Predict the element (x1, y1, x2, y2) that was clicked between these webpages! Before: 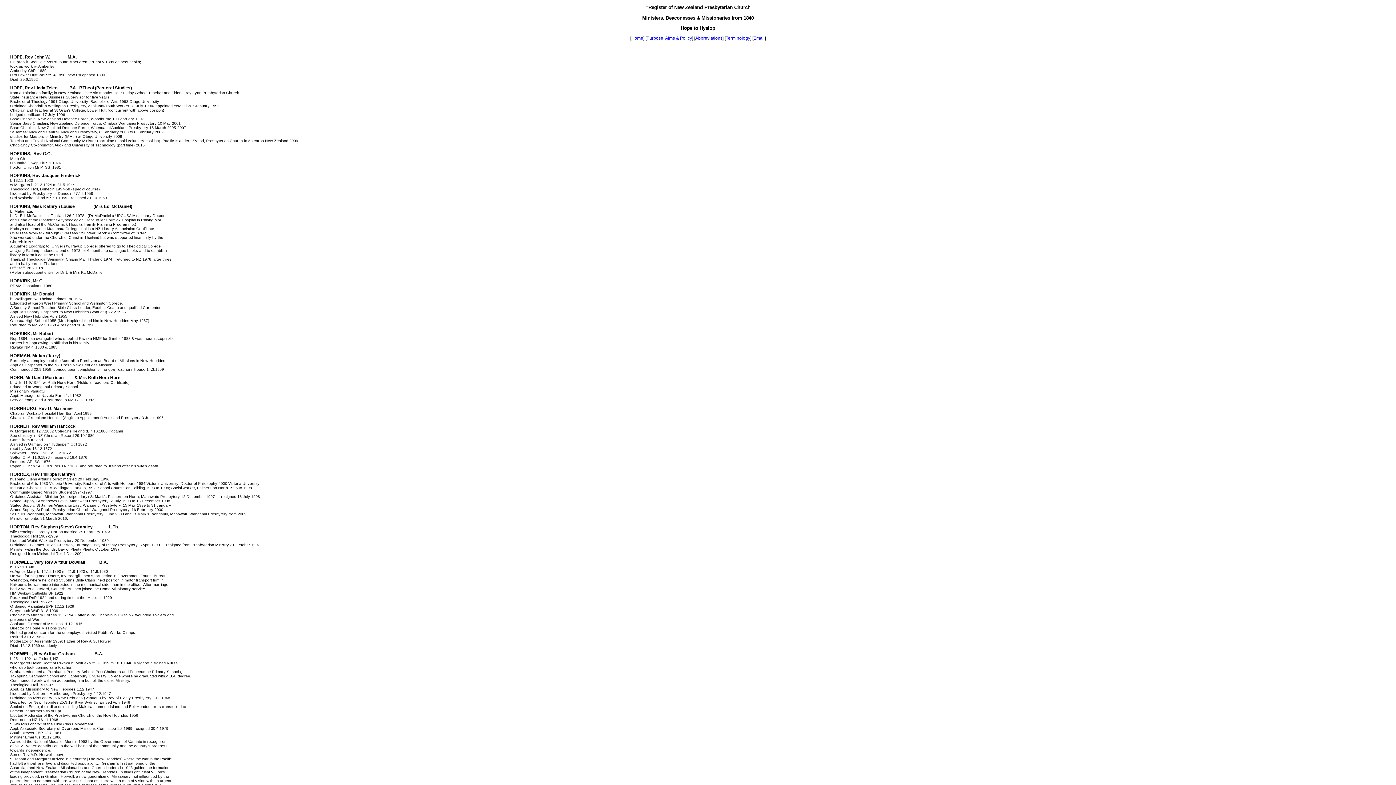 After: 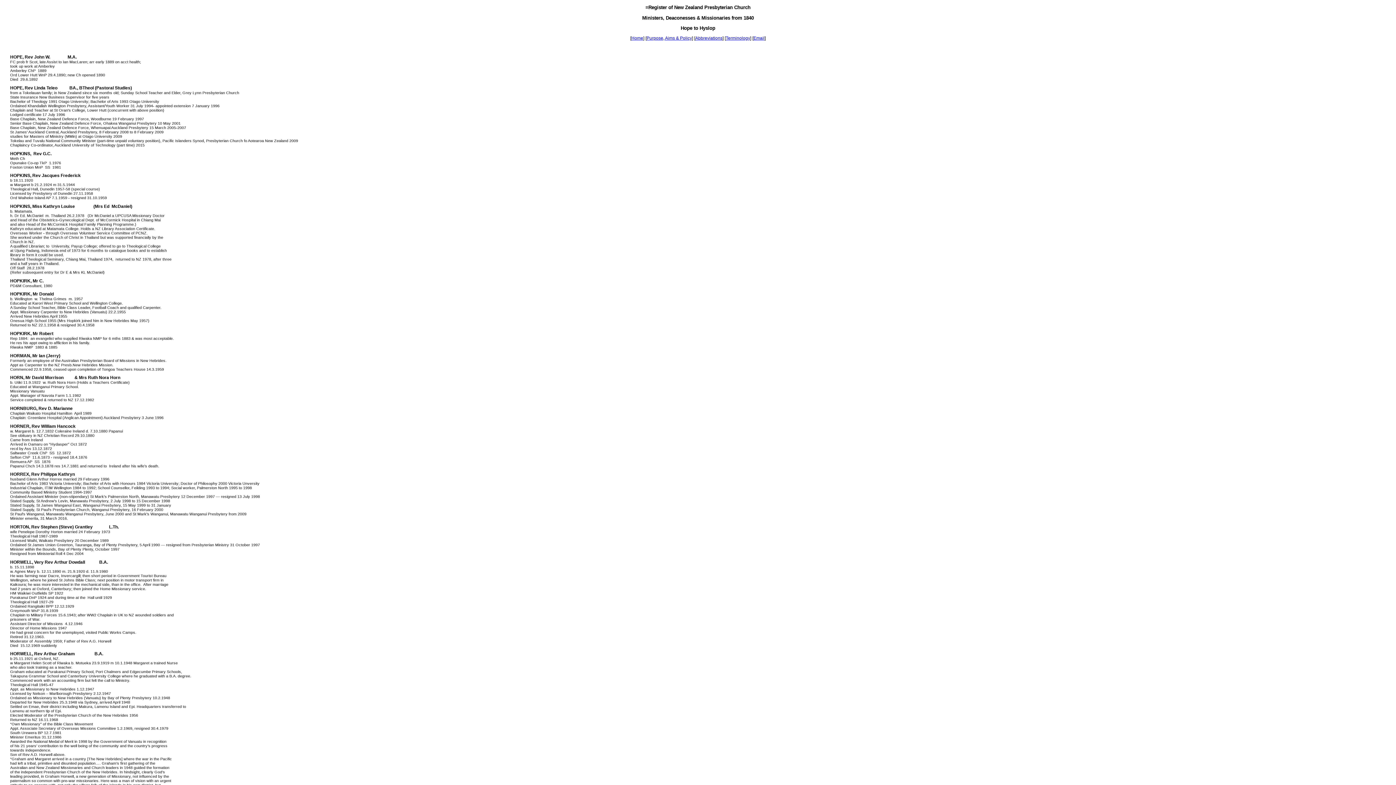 Action: label: Abbreviations bbox: (695, 35, 722, 40)